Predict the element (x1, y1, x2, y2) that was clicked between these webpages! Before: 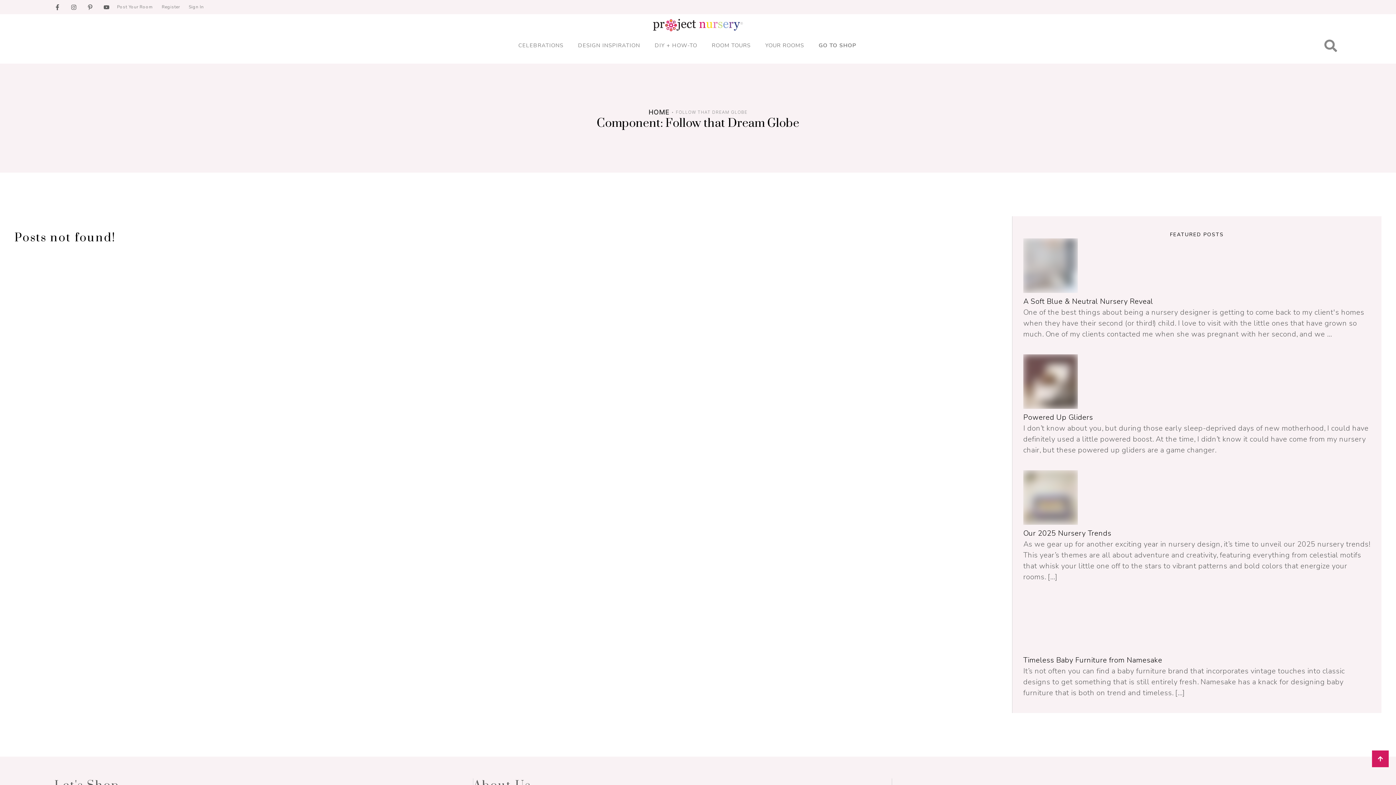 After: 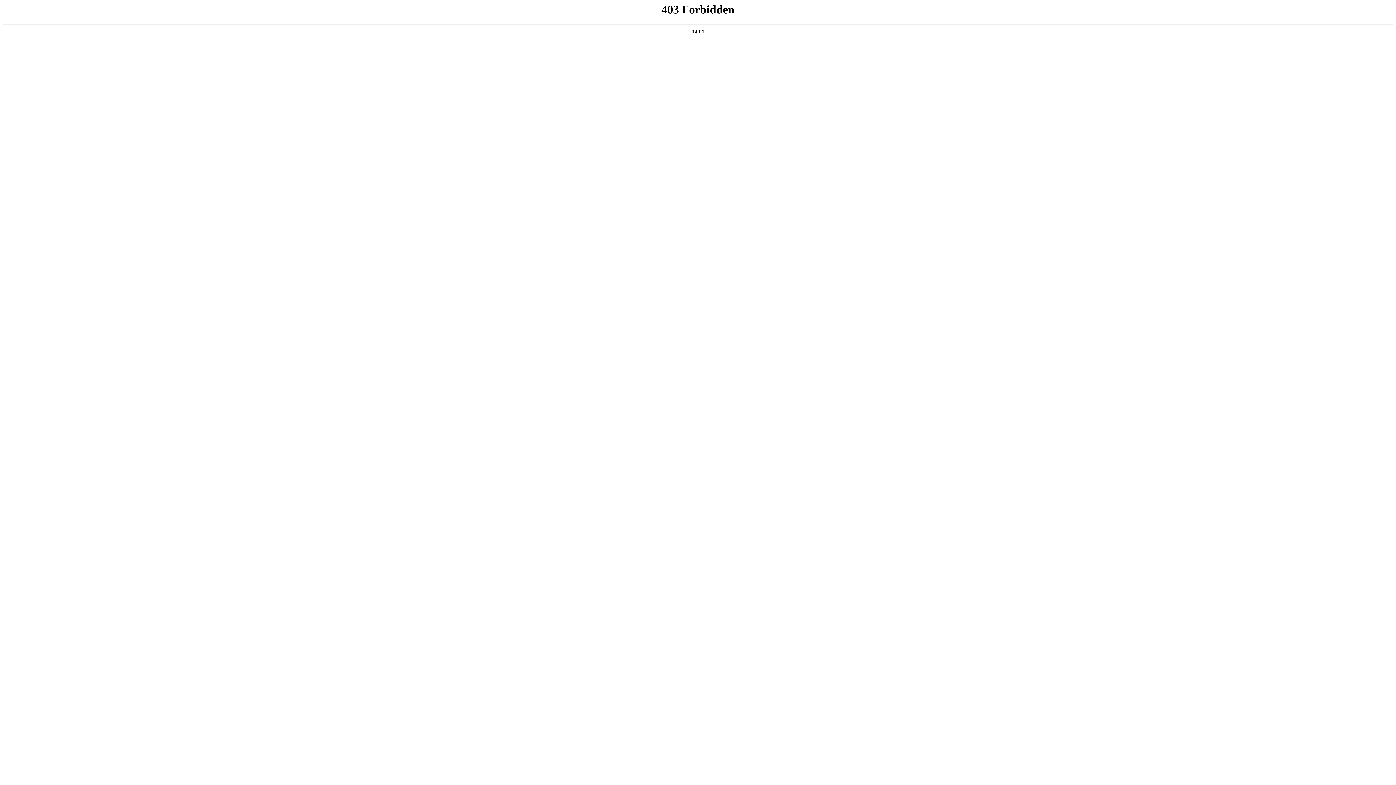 Action: bbox: (1023, 296, 1153, 306) label: A Soft Blue & Neutral Nursery Reveal